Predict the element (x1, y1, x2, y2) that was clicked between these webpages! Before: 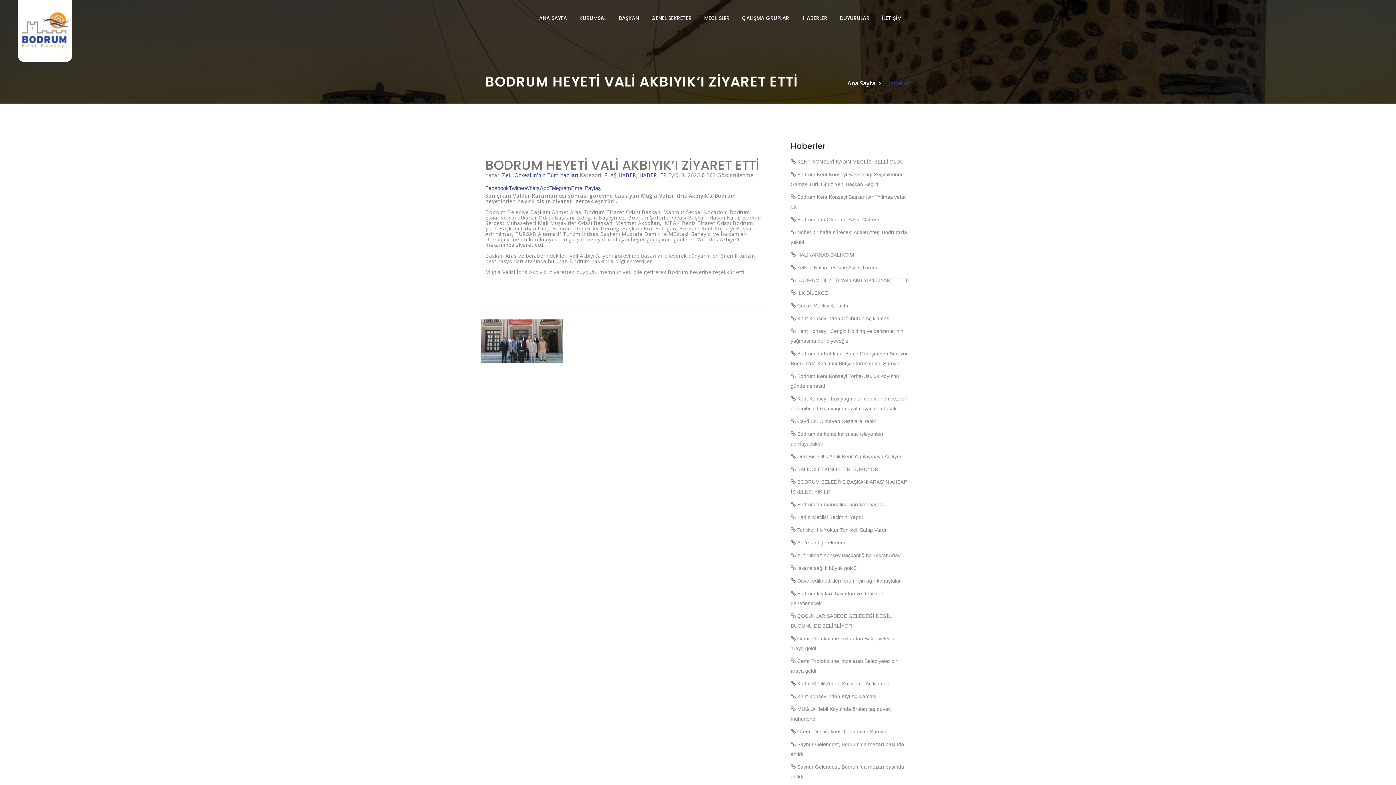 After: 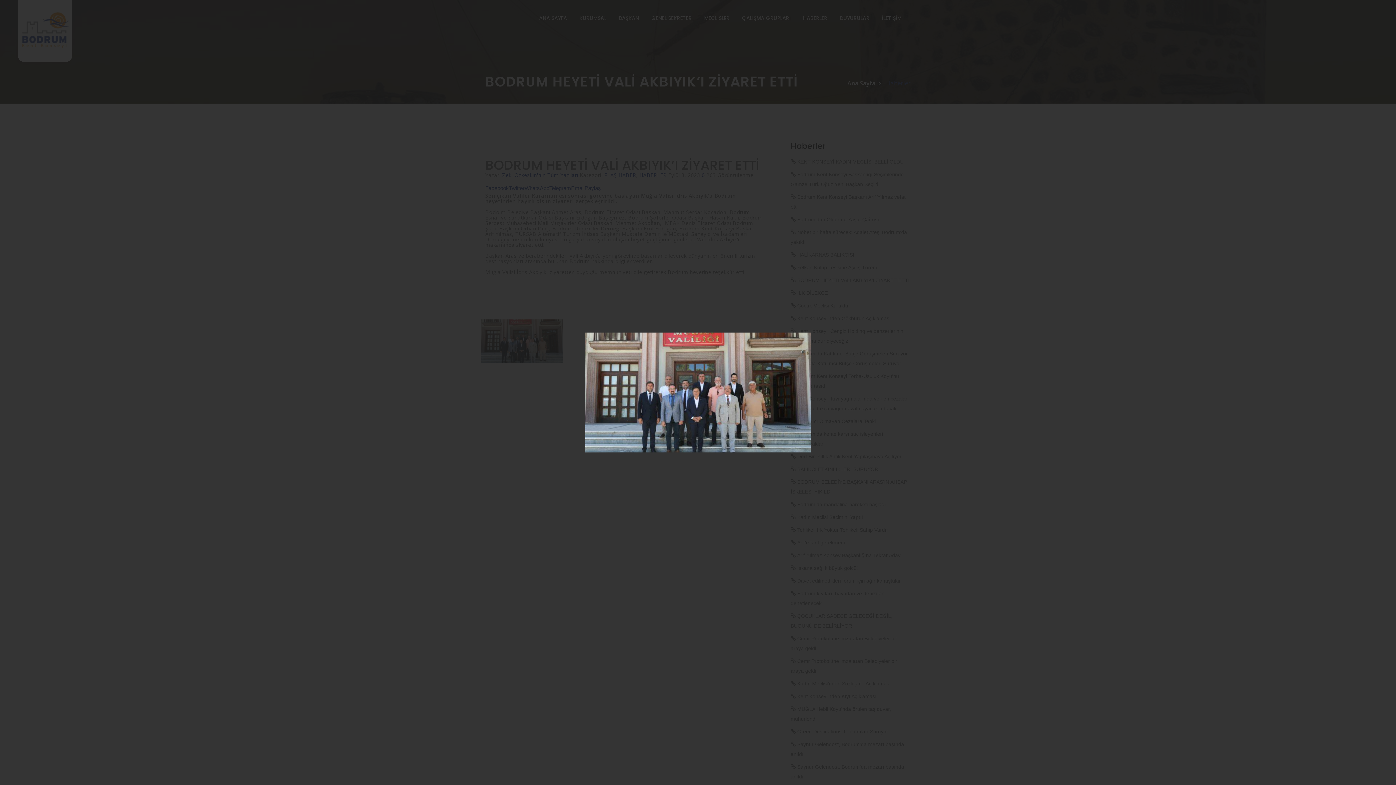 Action: bbox: (481, 319, 563, 363)